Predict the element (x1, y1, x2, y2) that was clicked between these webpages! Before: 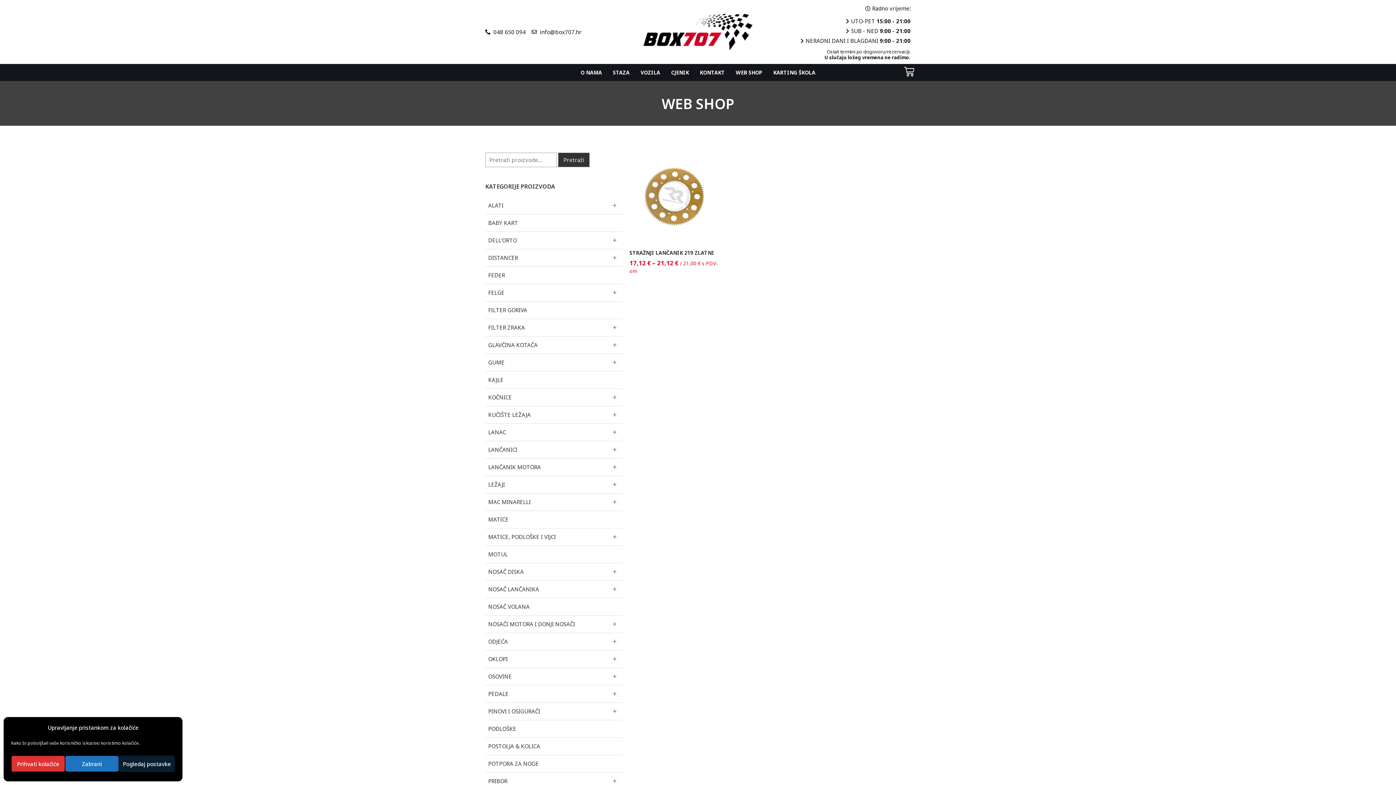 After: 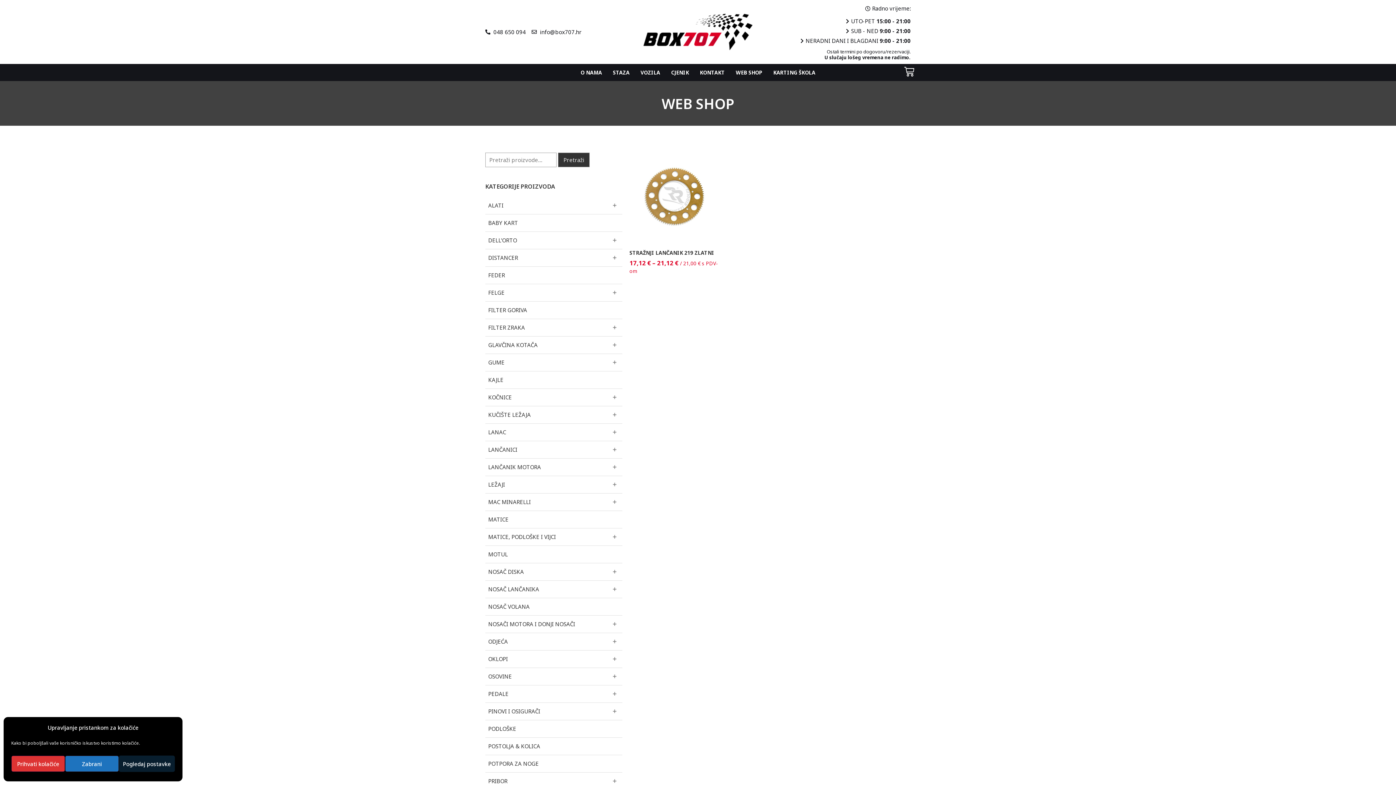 Action: bbox: (824, 48, 910, 60) label: Ostali termini po dogovoru/rezervaciji.
U slučaju lošeg vremena ne radimo.